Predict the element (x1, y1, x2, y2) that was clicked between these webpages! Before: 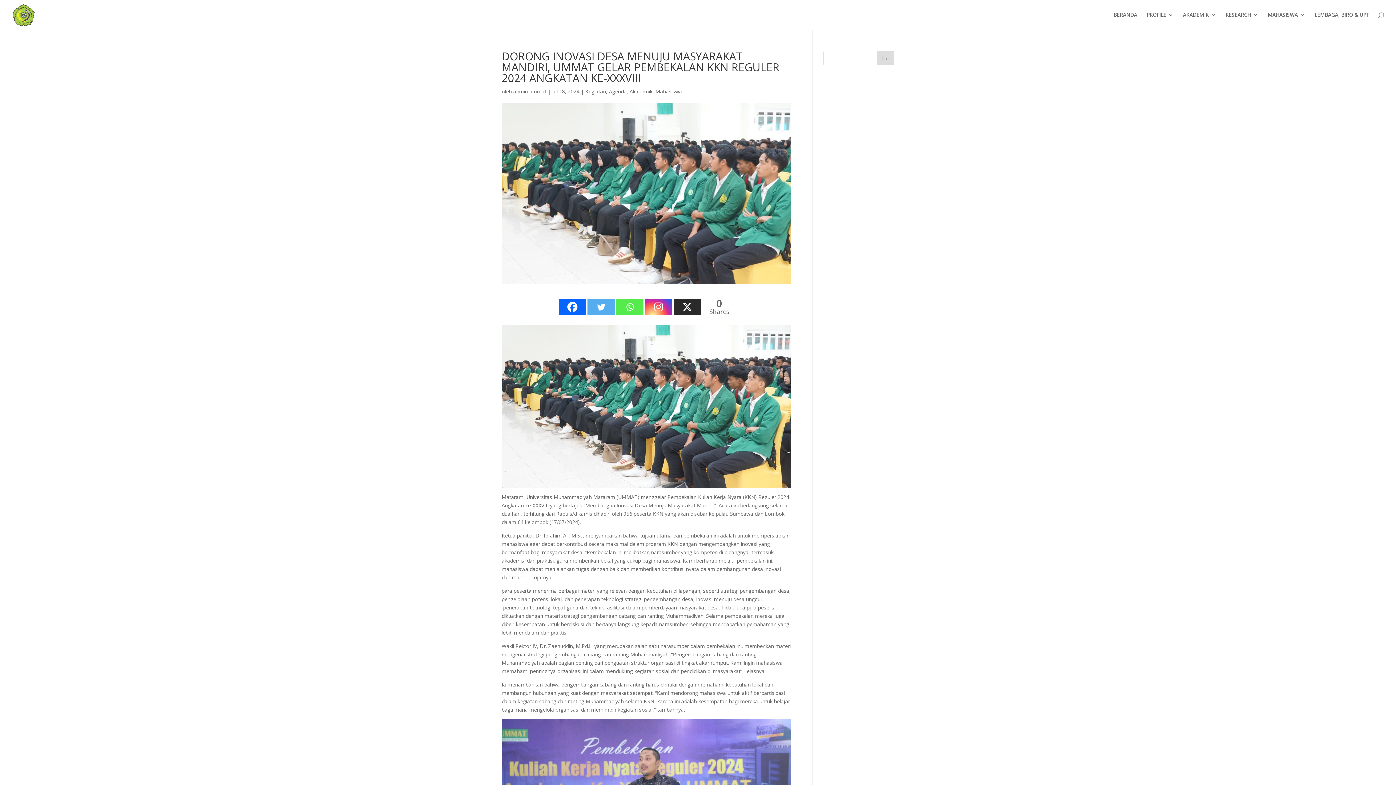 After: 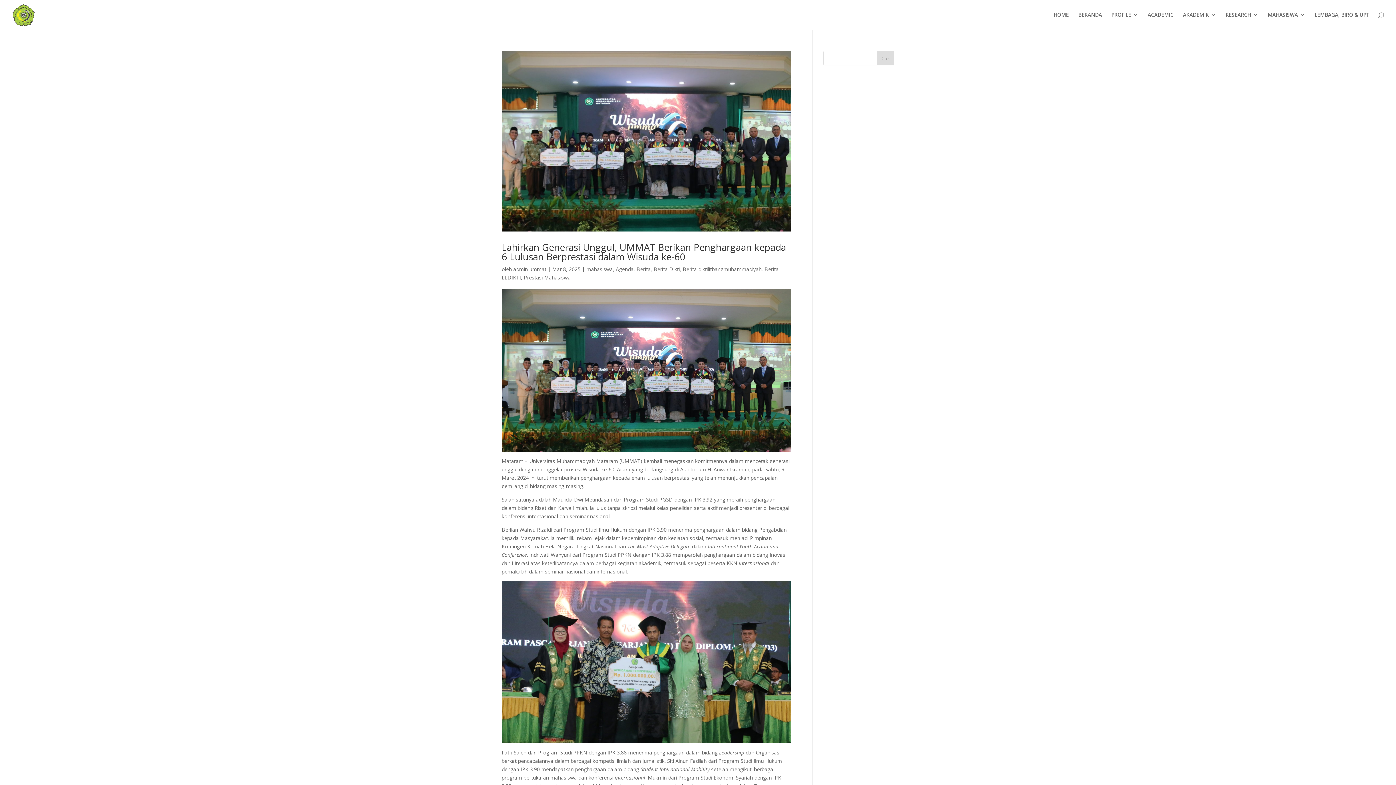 Action: bbox: (609, 88, 626, 94) label: Agenda